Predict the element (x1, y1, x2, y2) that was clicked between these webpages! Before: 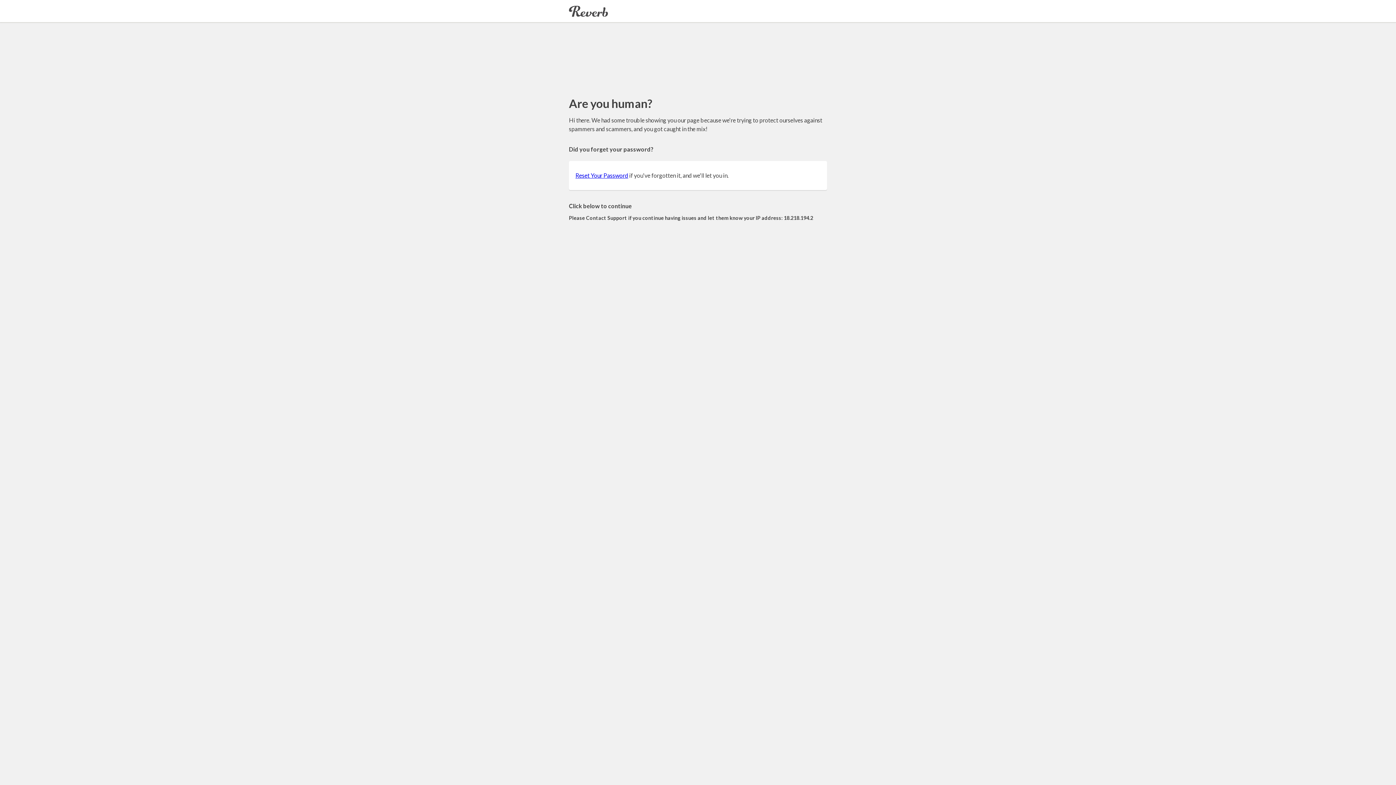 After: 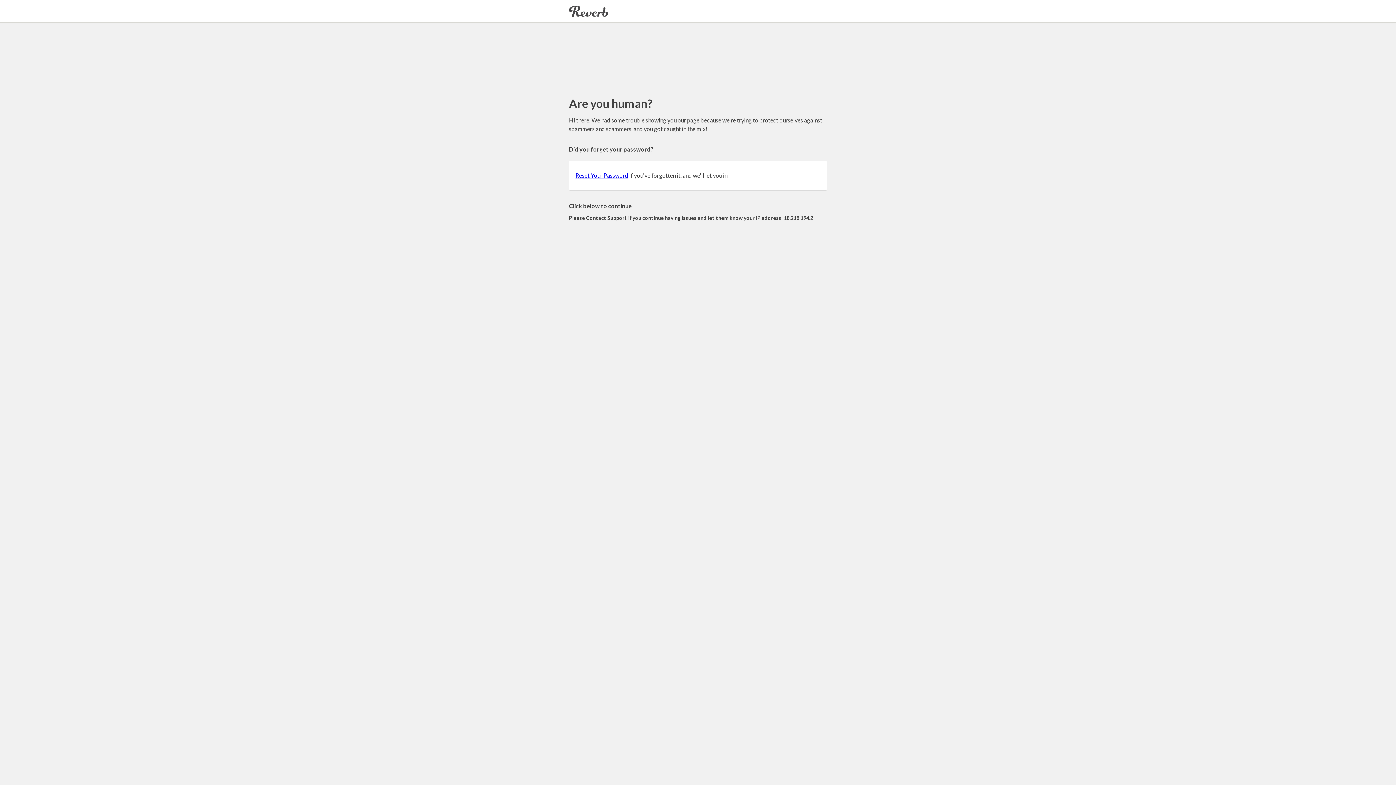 Action: bbox: (575, 172, 628, 178) label: Reset Your Password